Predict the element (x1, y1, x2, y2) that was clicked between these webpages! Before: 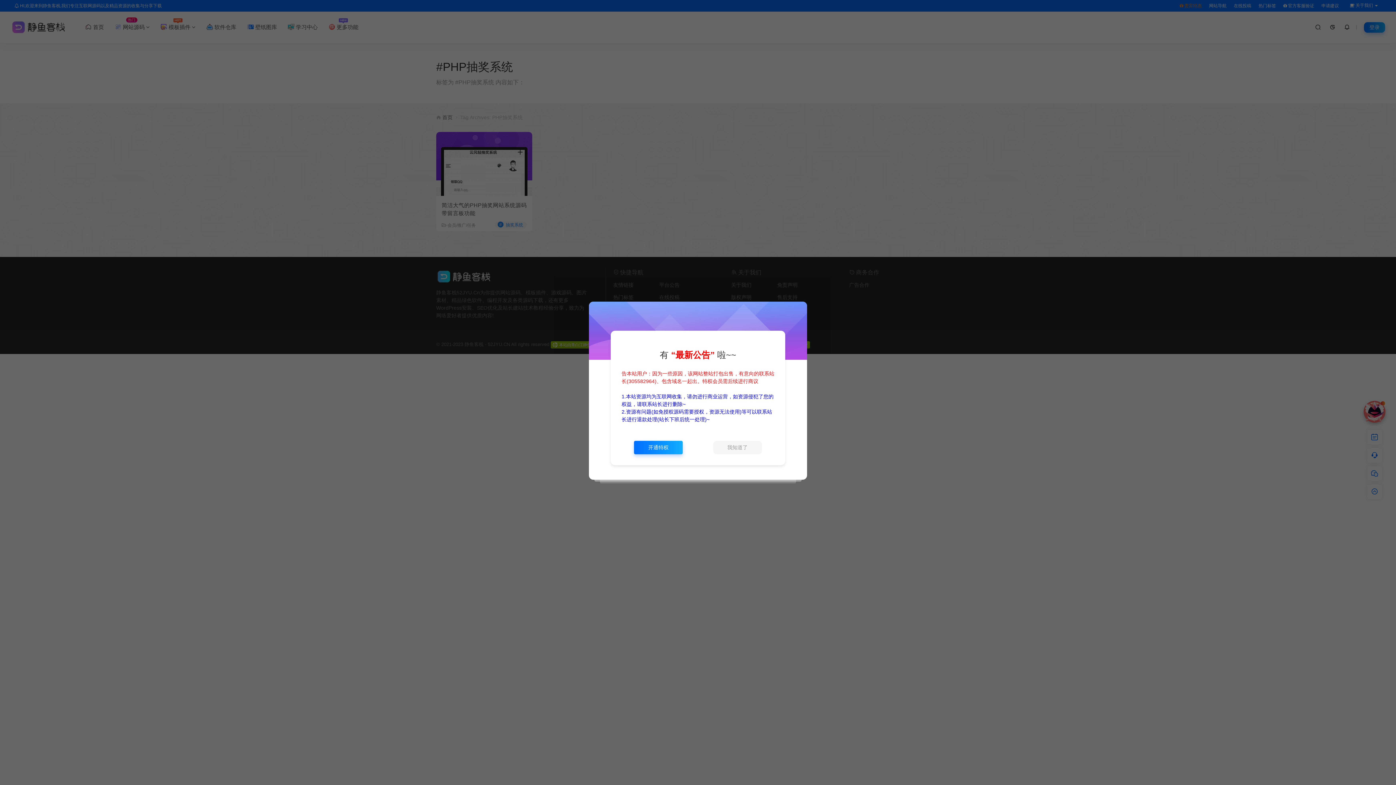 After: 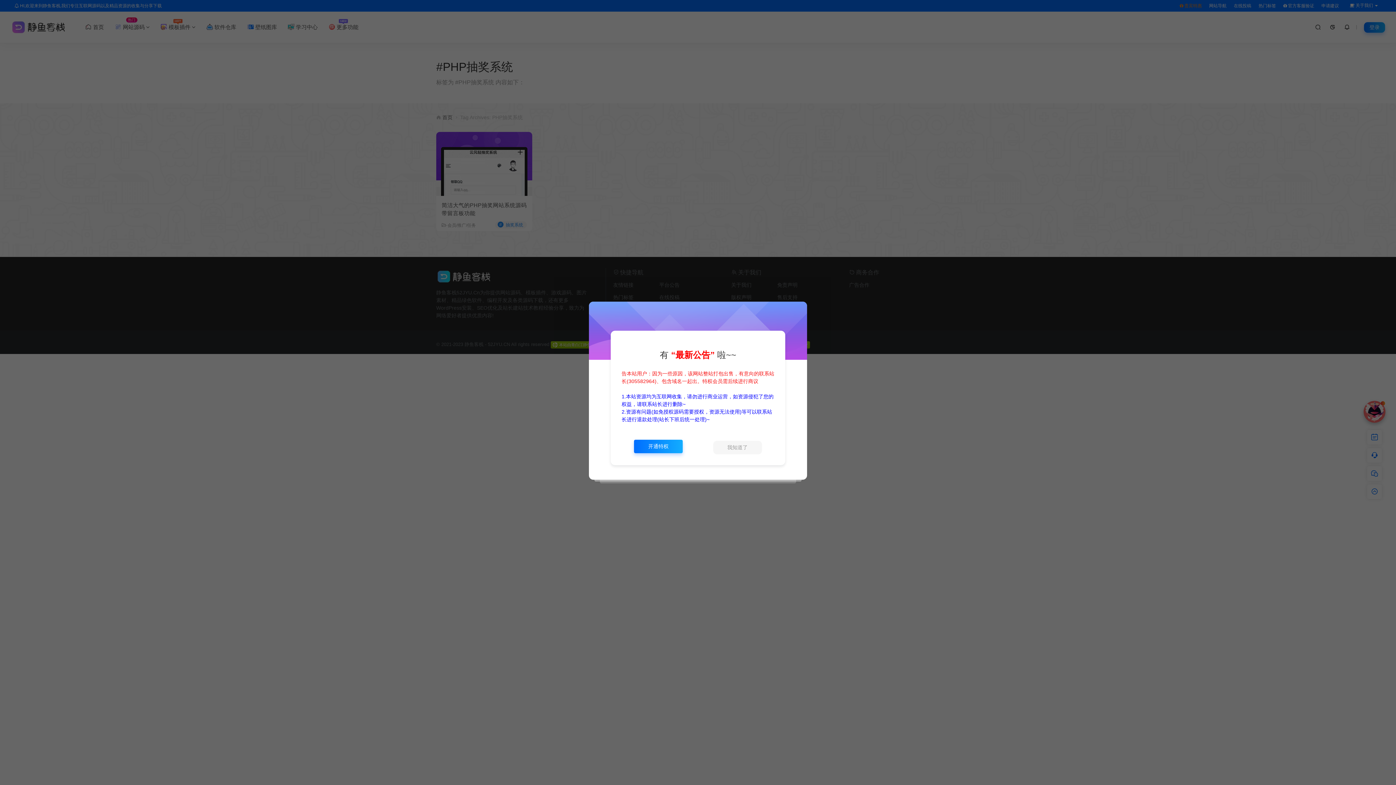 Action: bbox: (634, 441, 683, 454) label: 开通特权